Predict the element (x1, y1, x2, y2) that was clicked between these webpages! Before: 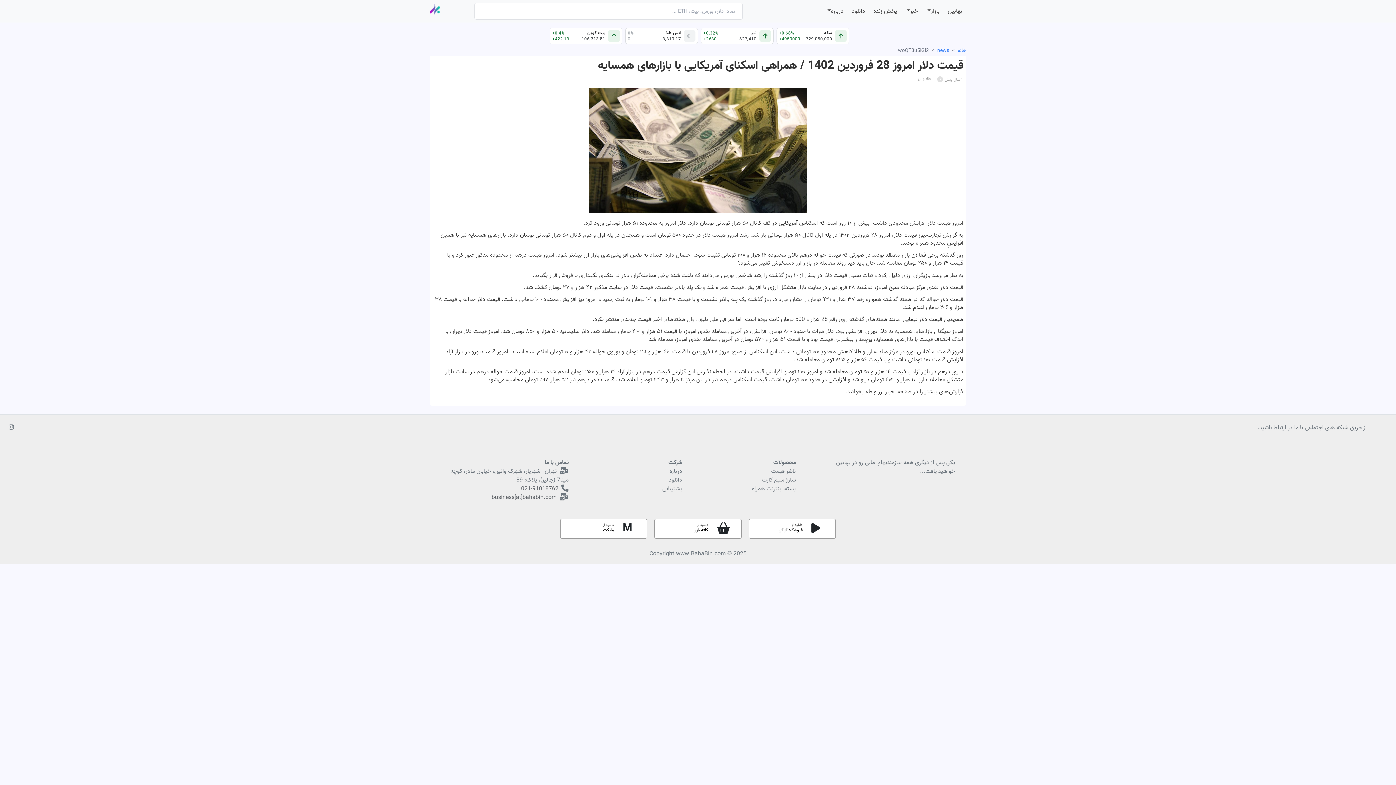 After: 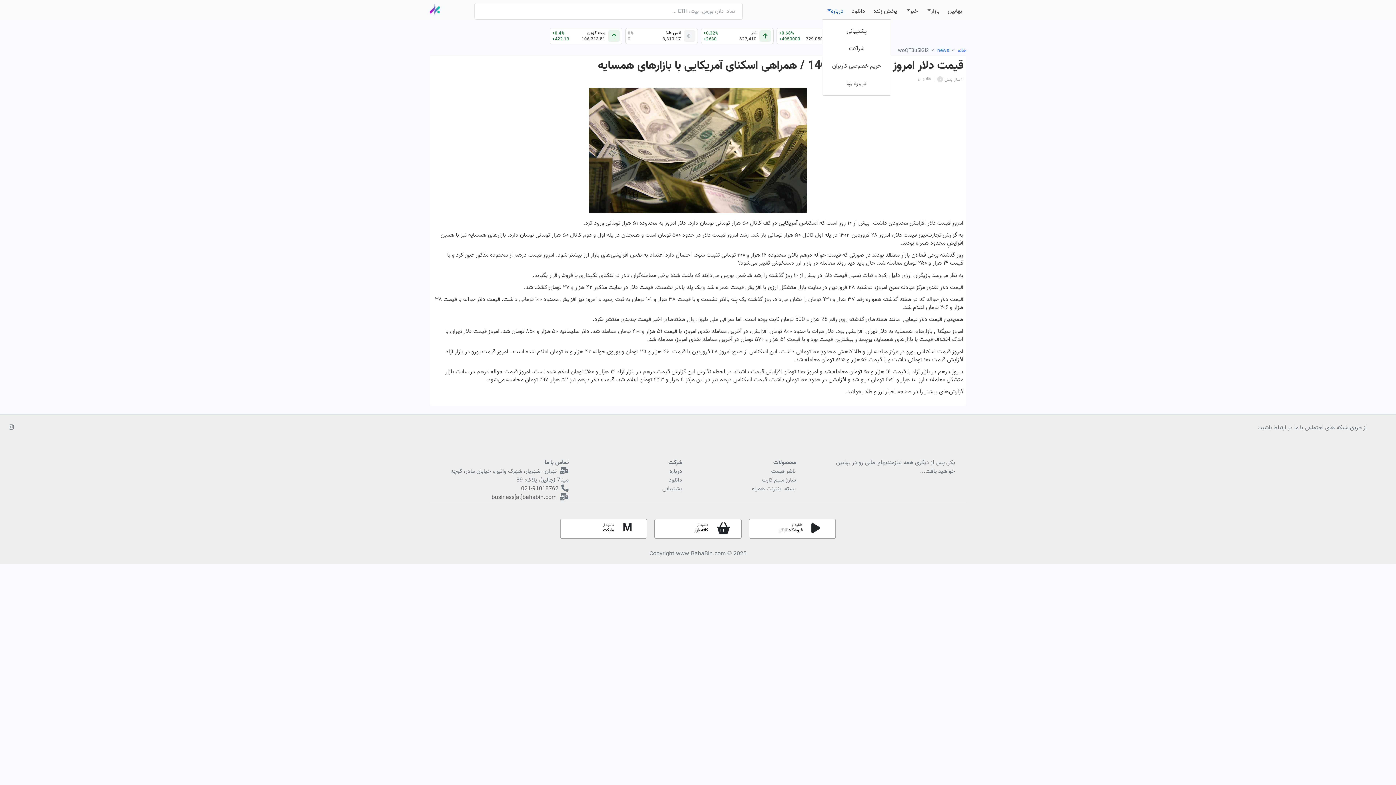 Action: label: درباره bbox: (822, 4, 847, 18)